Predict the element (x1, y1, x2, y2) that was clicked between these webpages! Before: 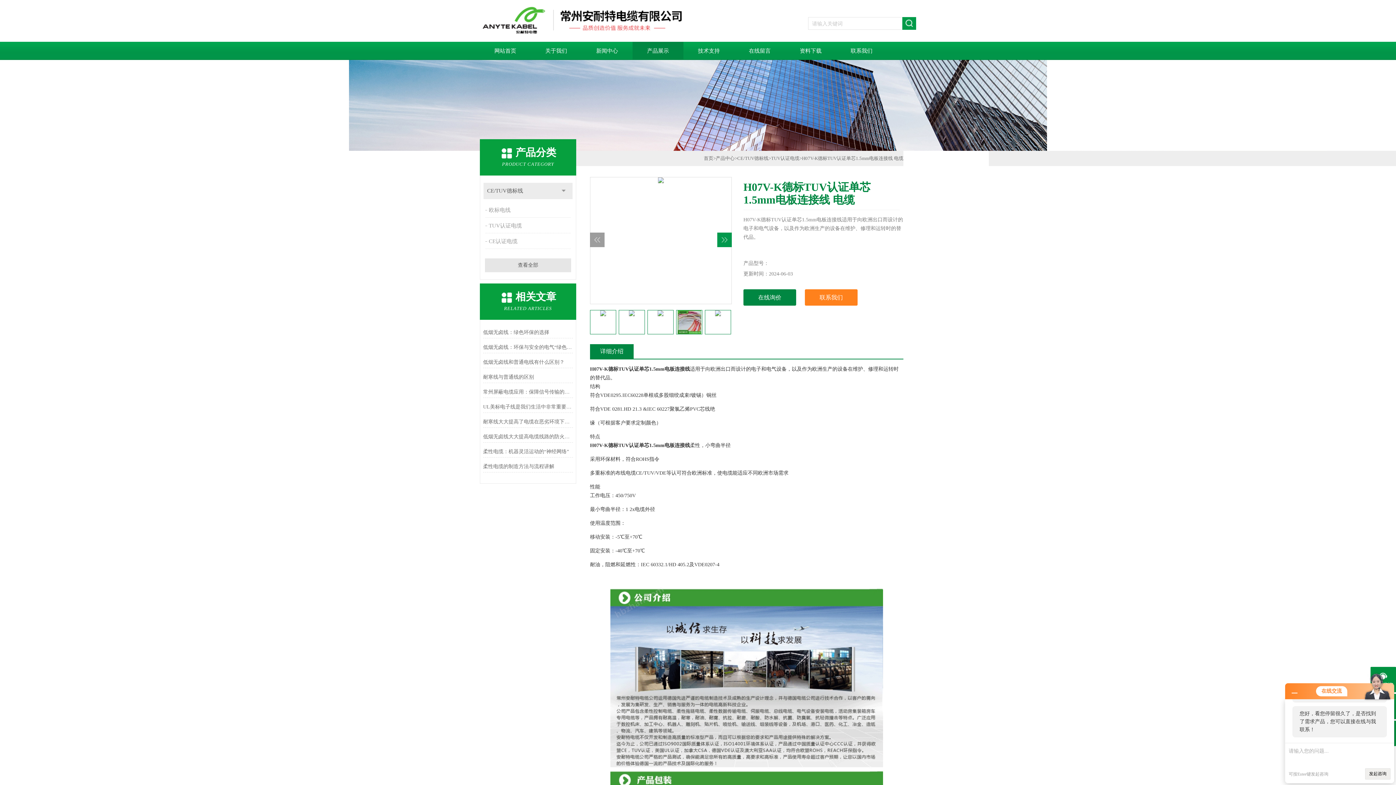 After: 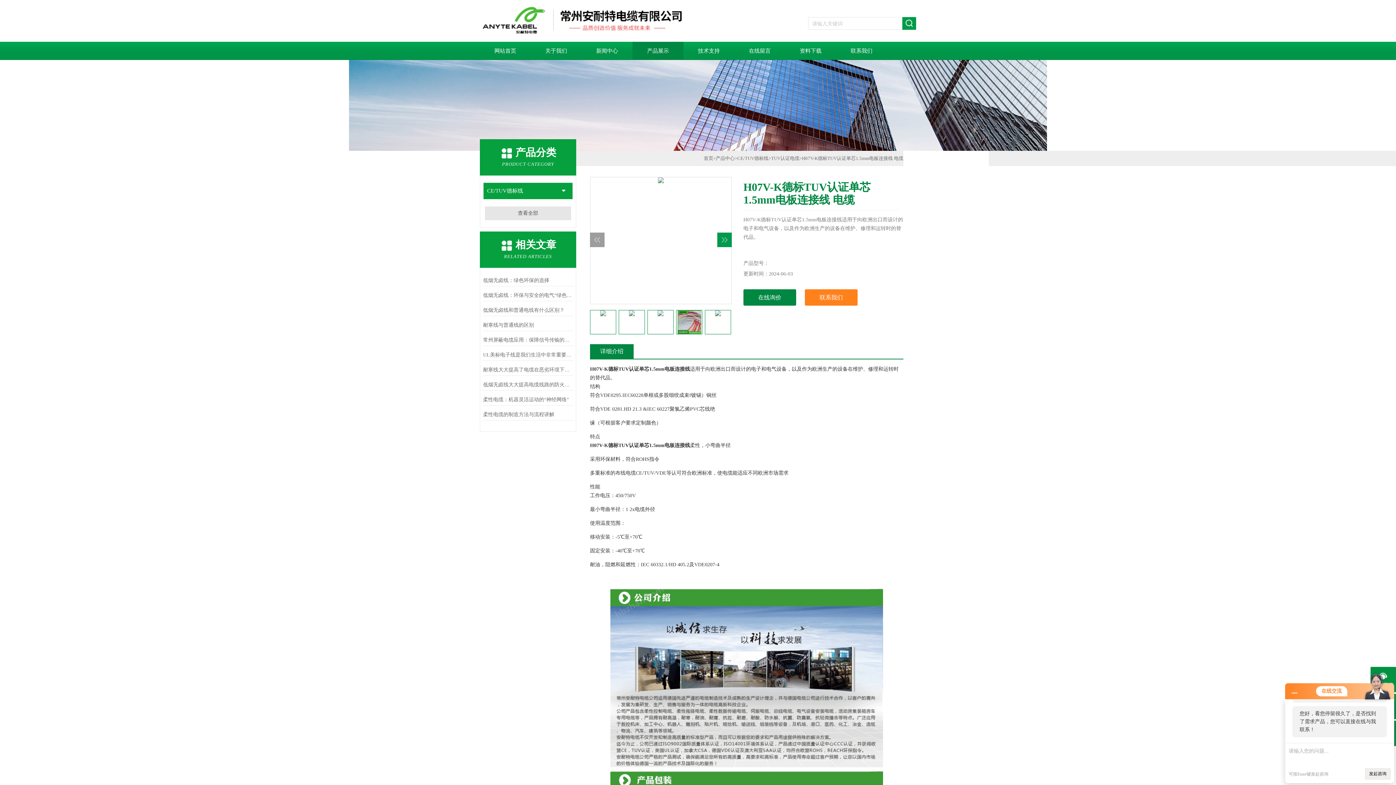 Action: label: 点击 bbox: (554, 182, 572, 199)